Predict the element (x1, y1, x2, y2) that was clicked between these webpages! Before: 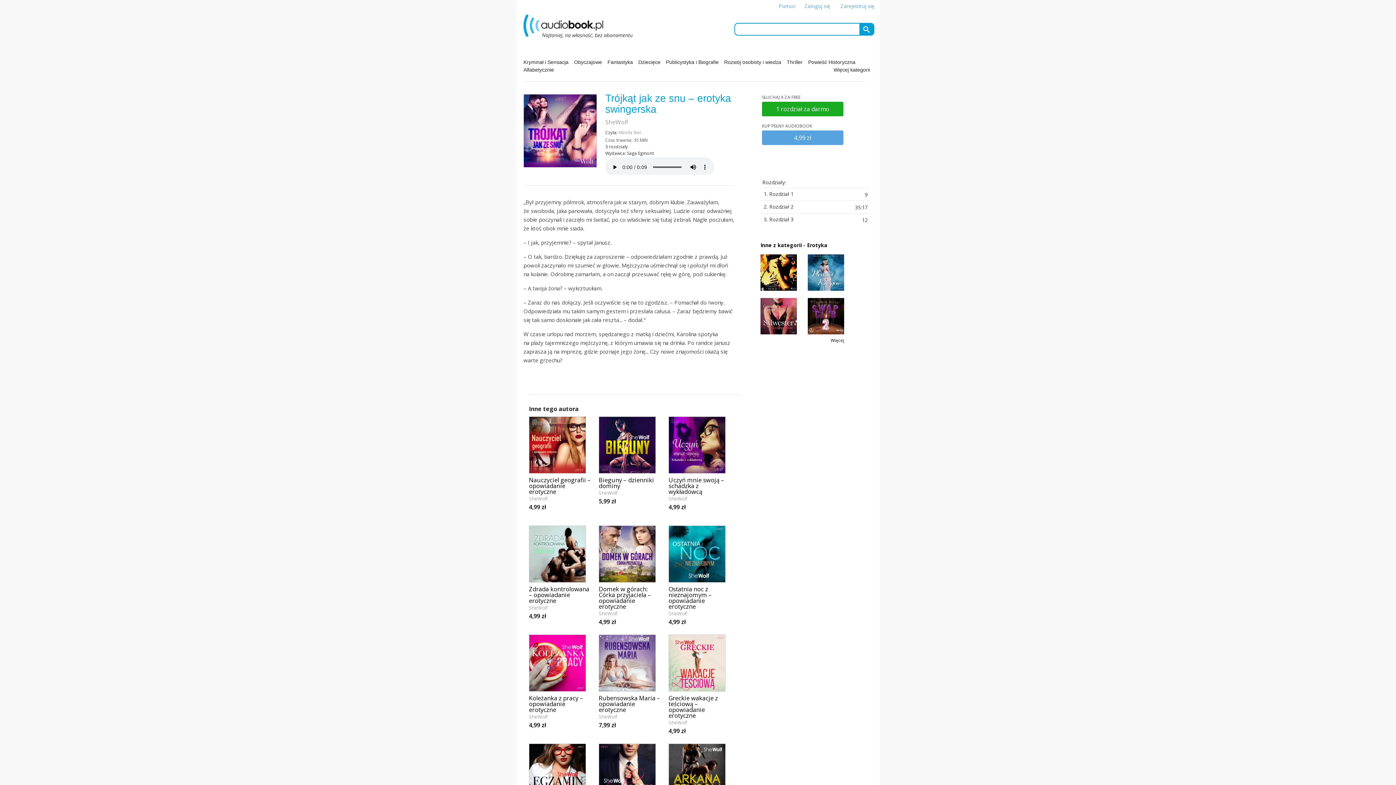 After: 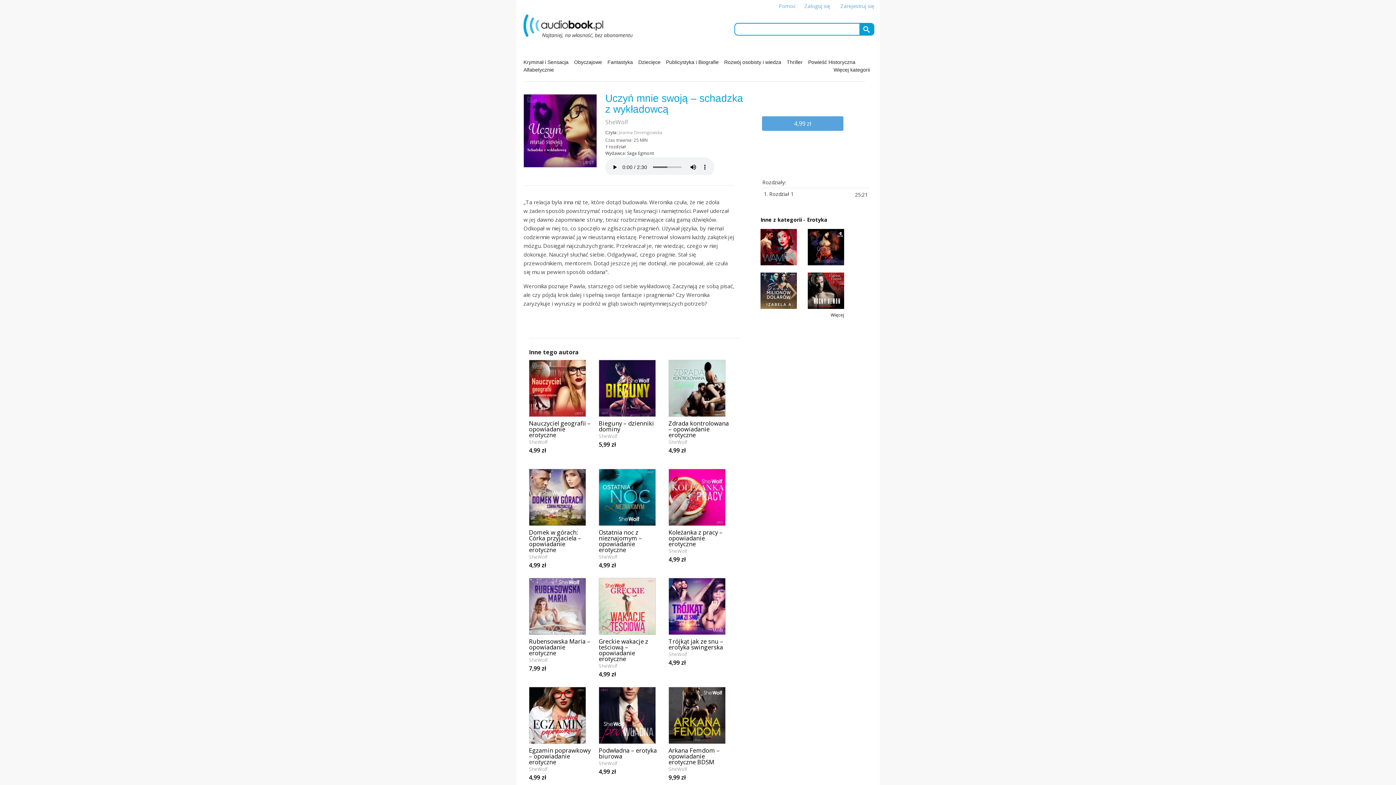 Action: bbox: (668, 468, 738, 510) label: Uczyń mnie swoją – schadzka z wykładowcą
SheWolf
4,99 zł